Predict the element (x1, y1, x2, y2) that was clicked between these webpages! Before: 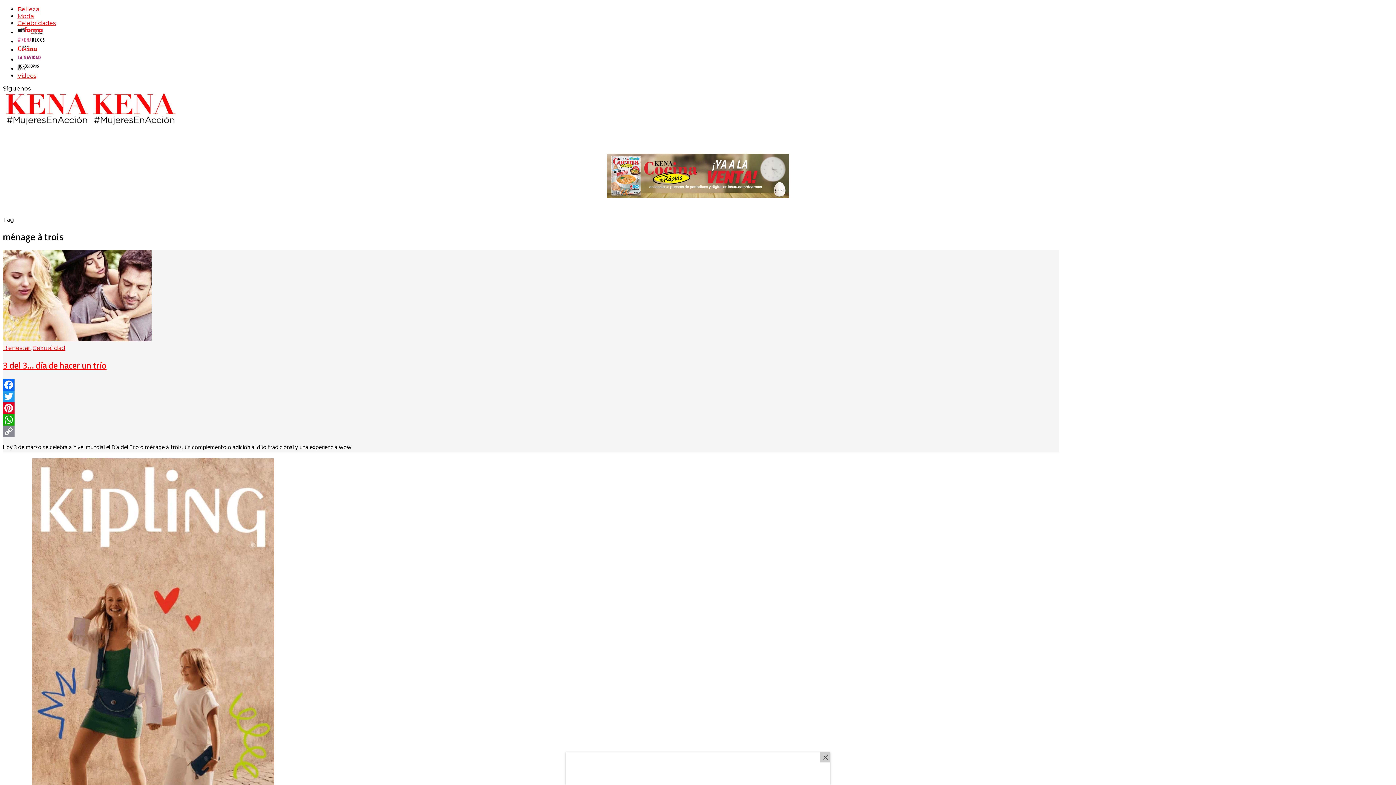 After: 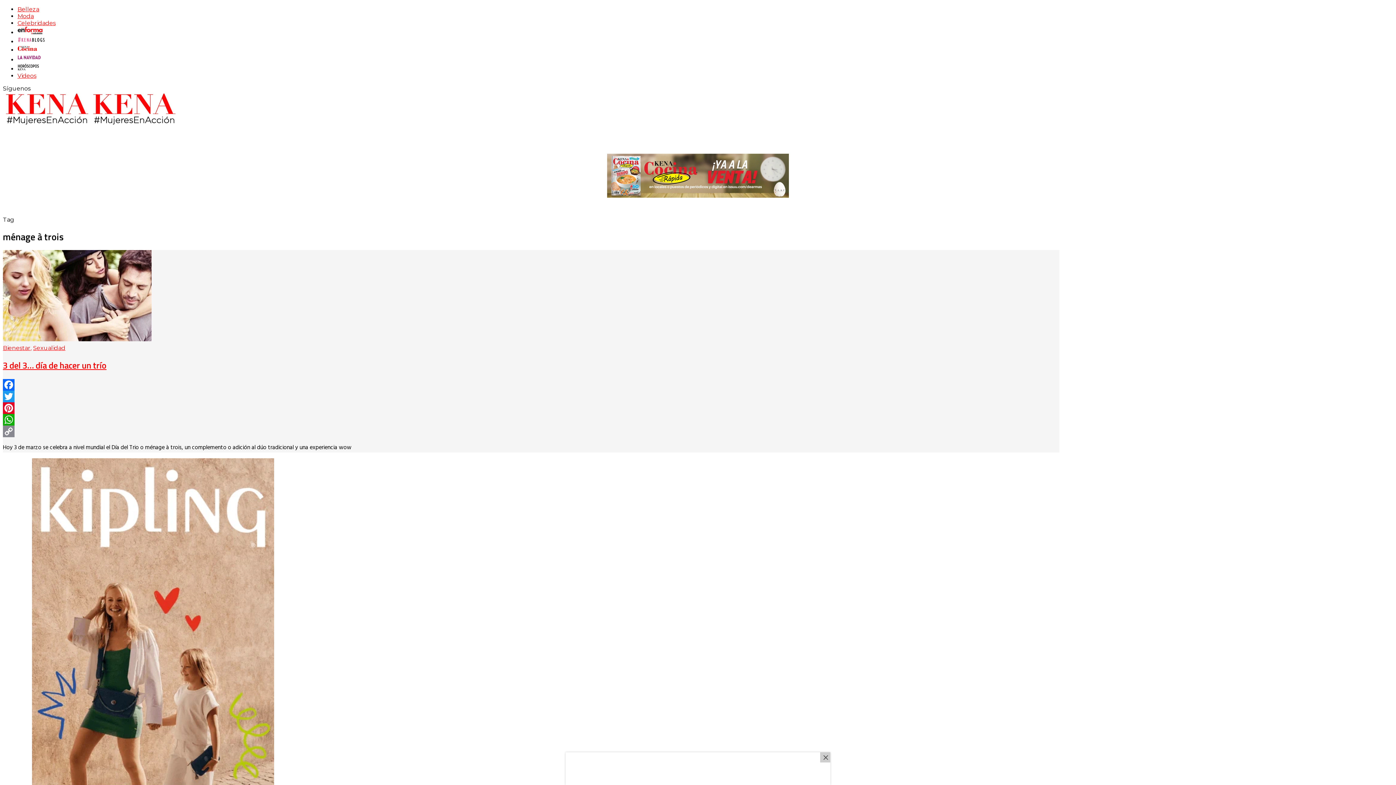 Action: bbox: (607, 191, 789, 201)